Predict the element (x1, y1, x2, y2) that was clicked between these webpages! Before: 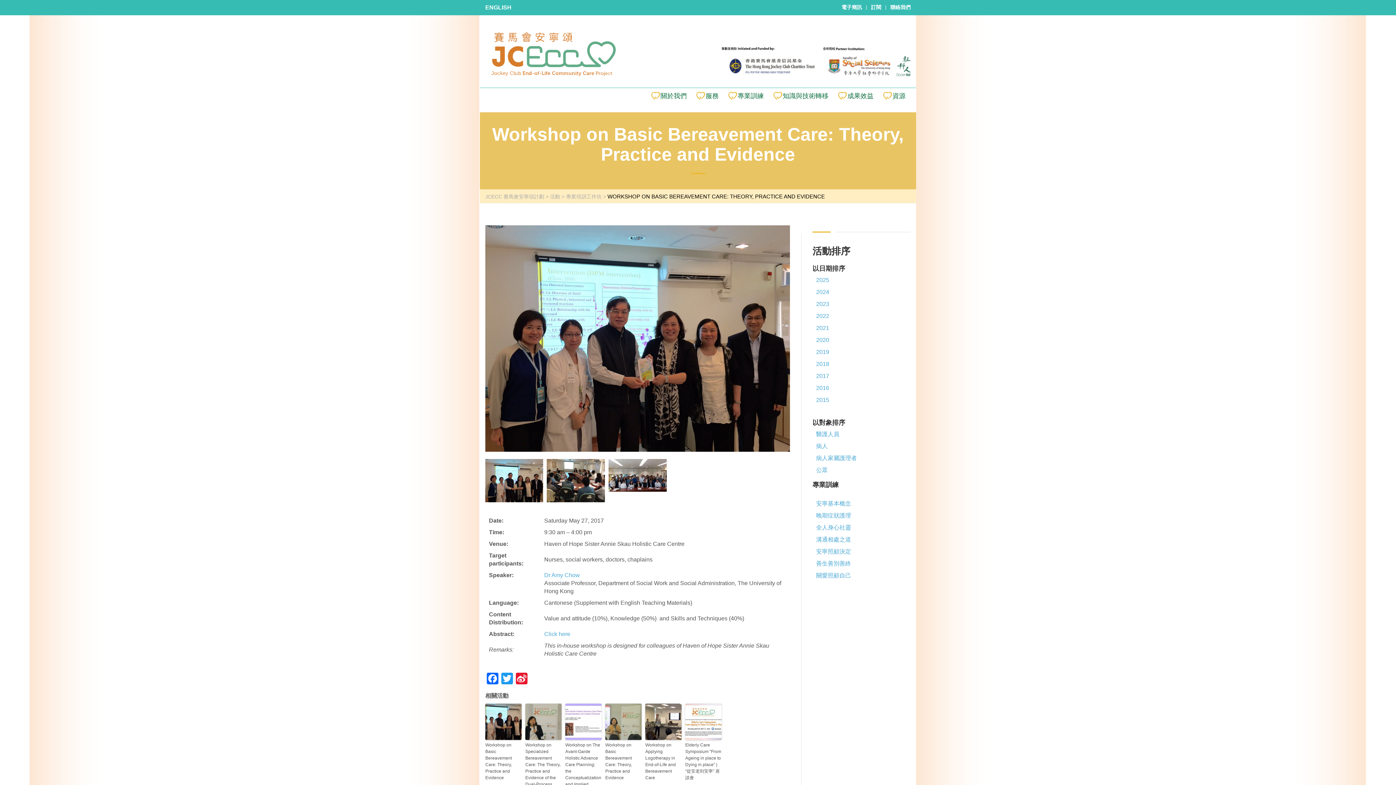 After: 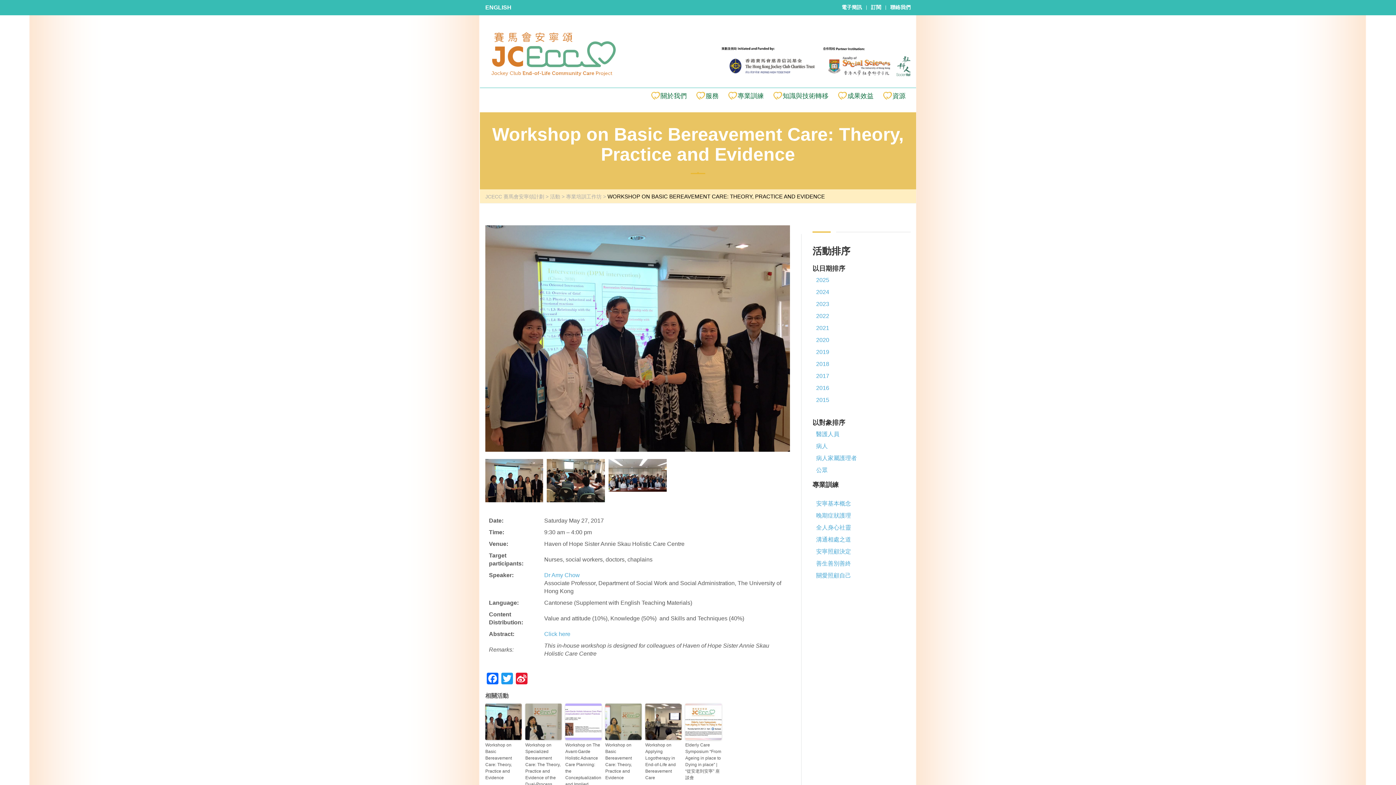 Action: bbox: (816, 288, 829, 299) label: 2024